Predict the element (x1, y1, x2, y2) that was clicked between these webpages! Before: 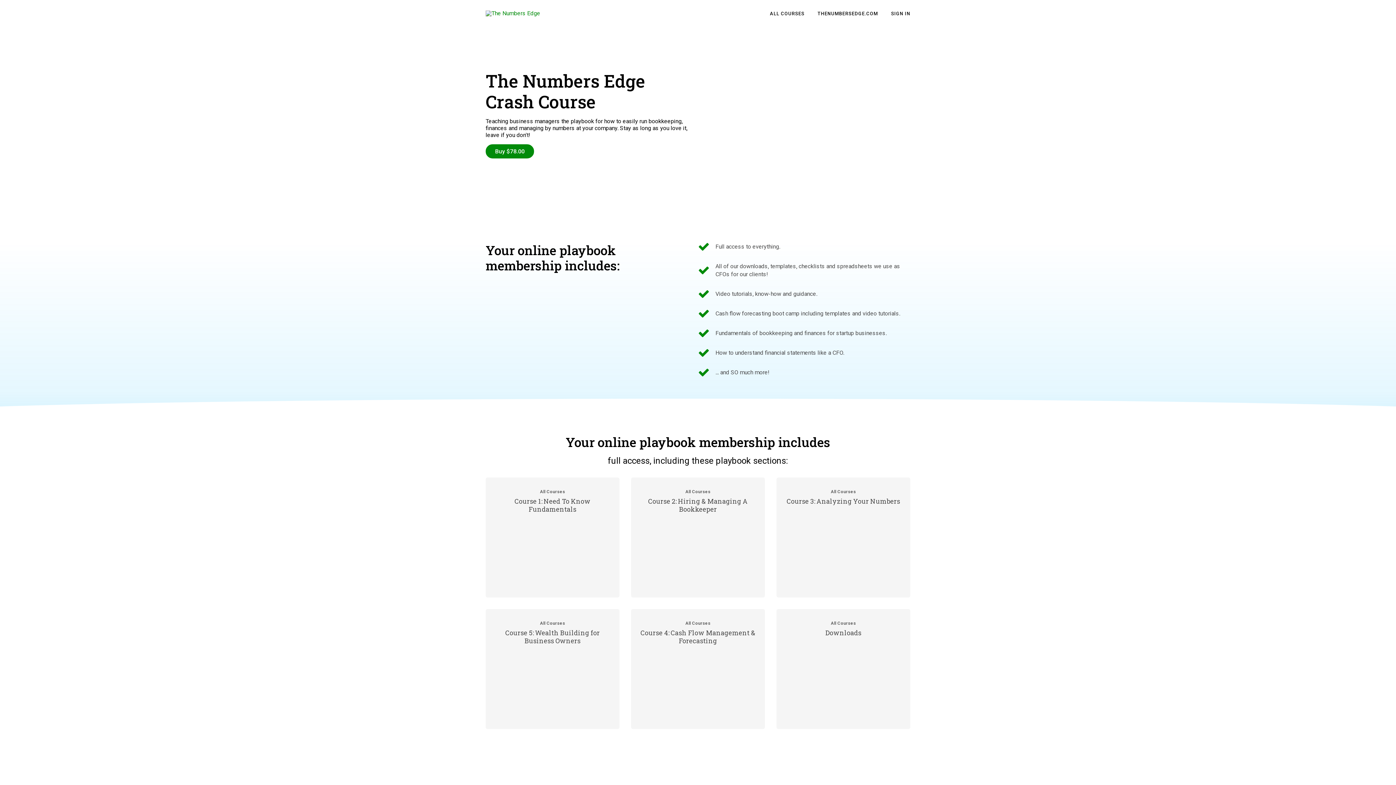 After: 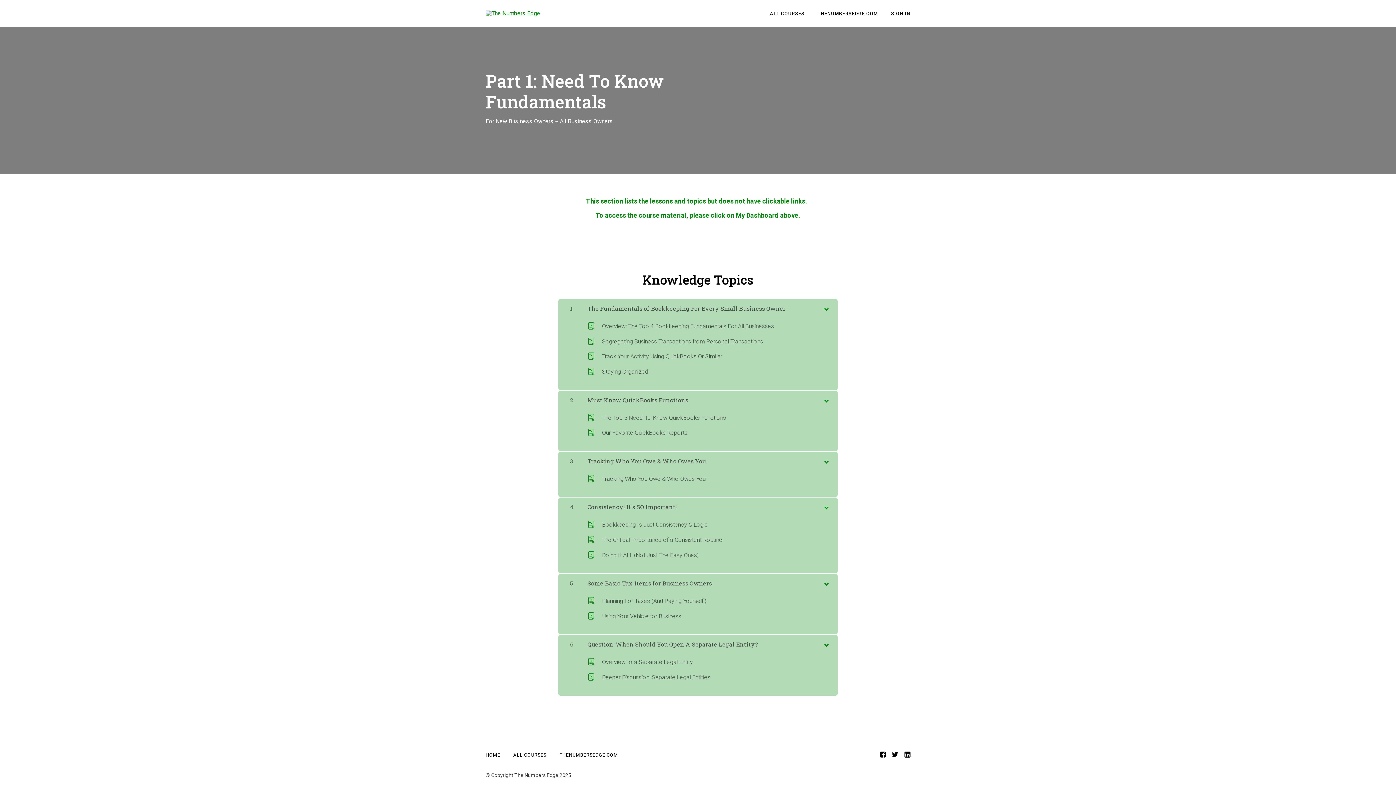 Action: bbox: (485, 477, 619, 597) label: All Courses
Course 1: Need To Know Fundamentals